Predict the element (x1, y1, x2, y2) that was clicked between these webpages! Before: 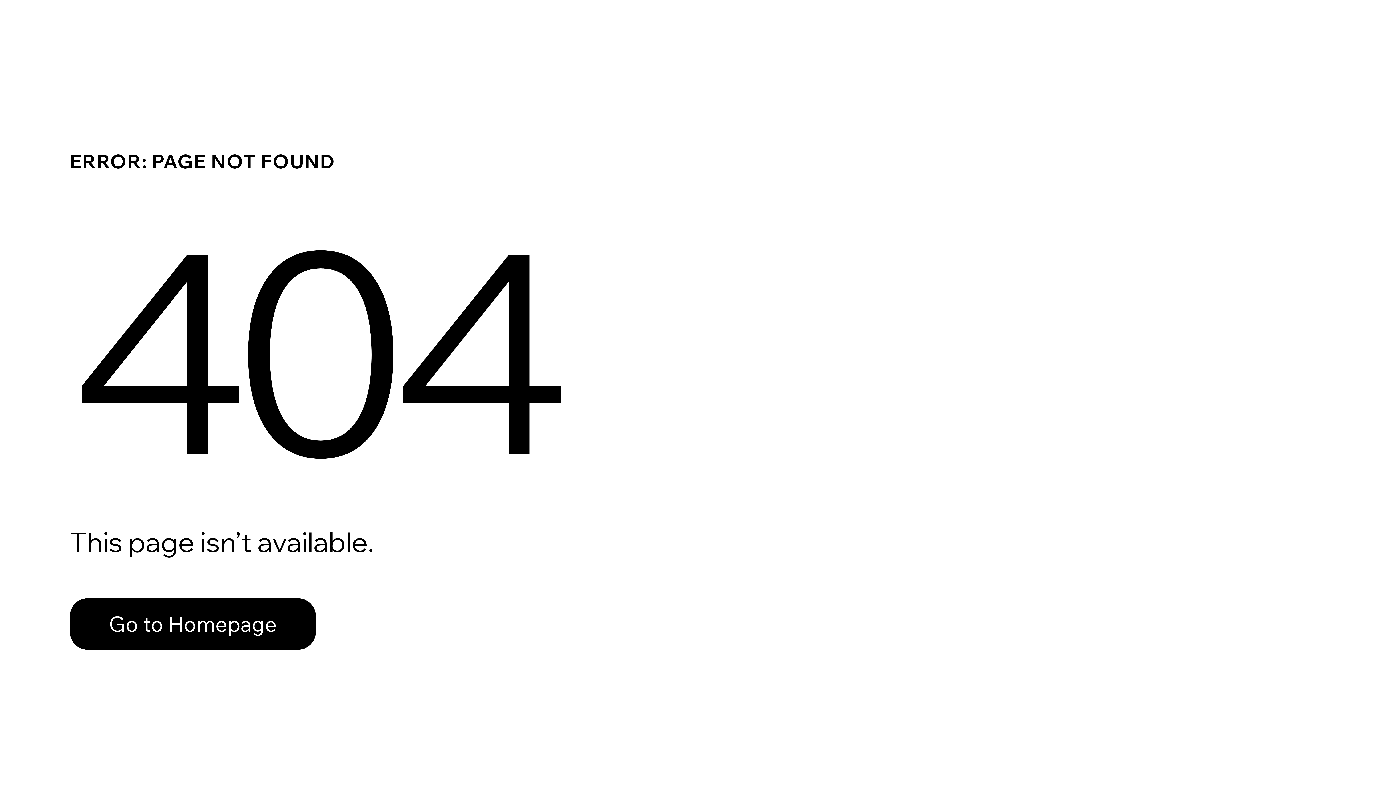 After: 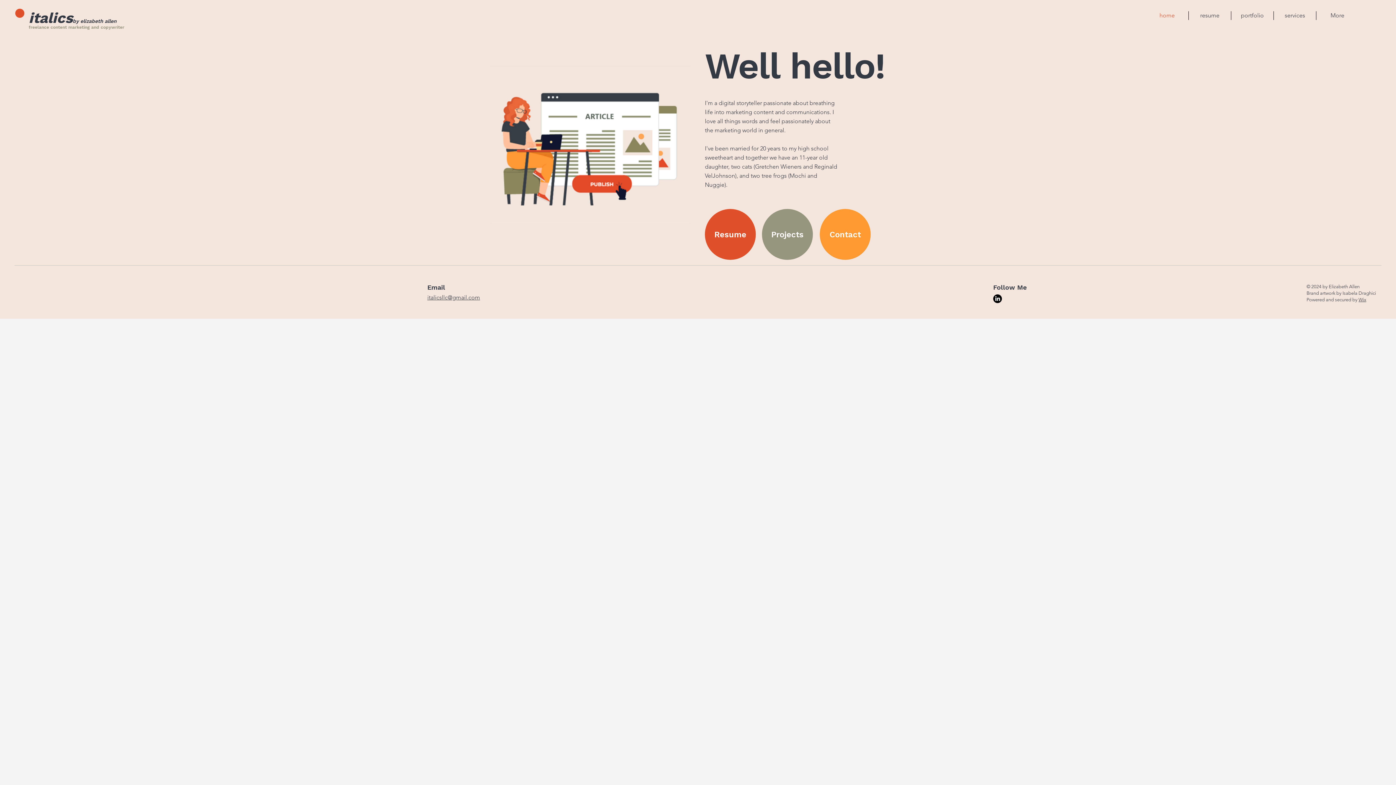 Action: bbox: (69, 598, 316, 650) label: Go to Homepage